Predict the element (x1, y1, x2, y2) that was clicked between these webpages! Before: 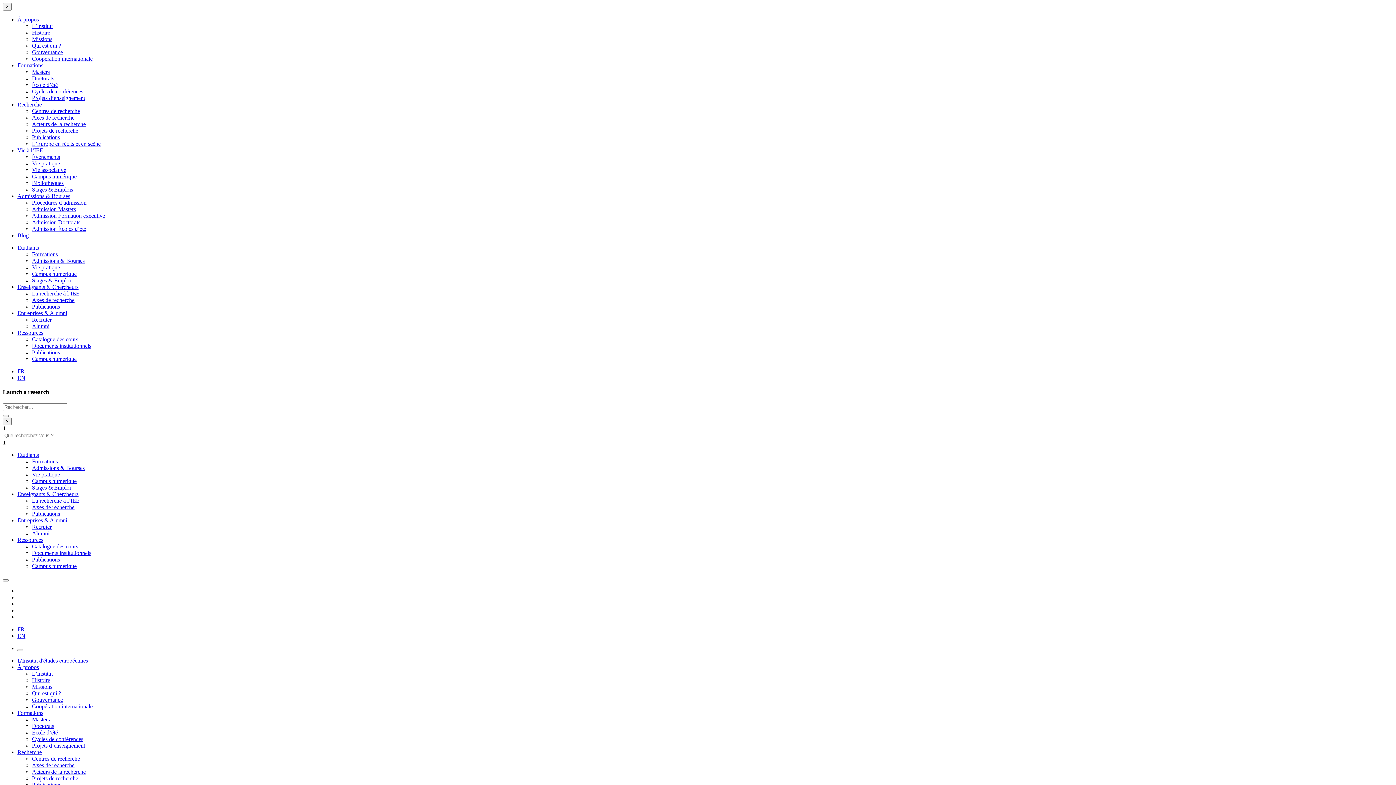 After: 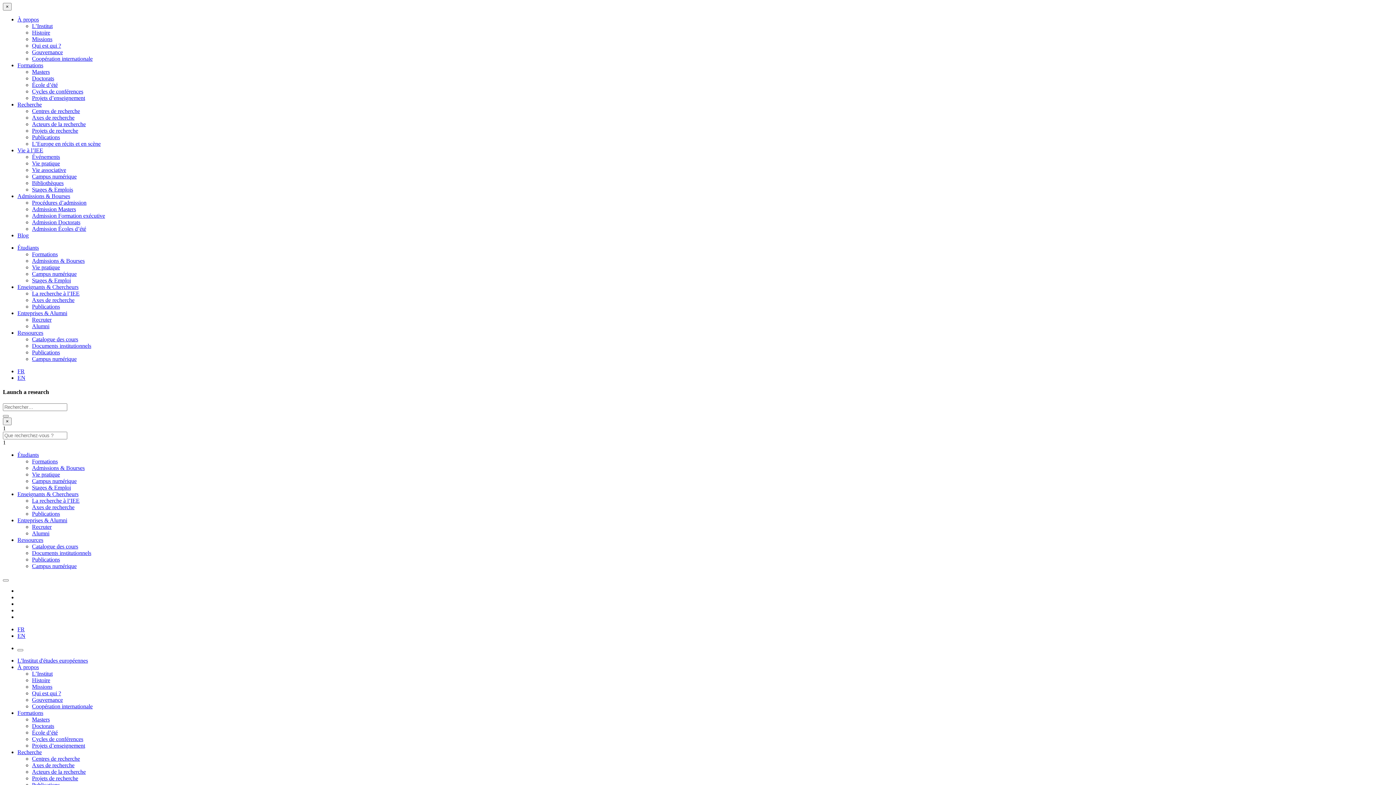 Action: bbox: (32, 36, 52, 42) label: Missions